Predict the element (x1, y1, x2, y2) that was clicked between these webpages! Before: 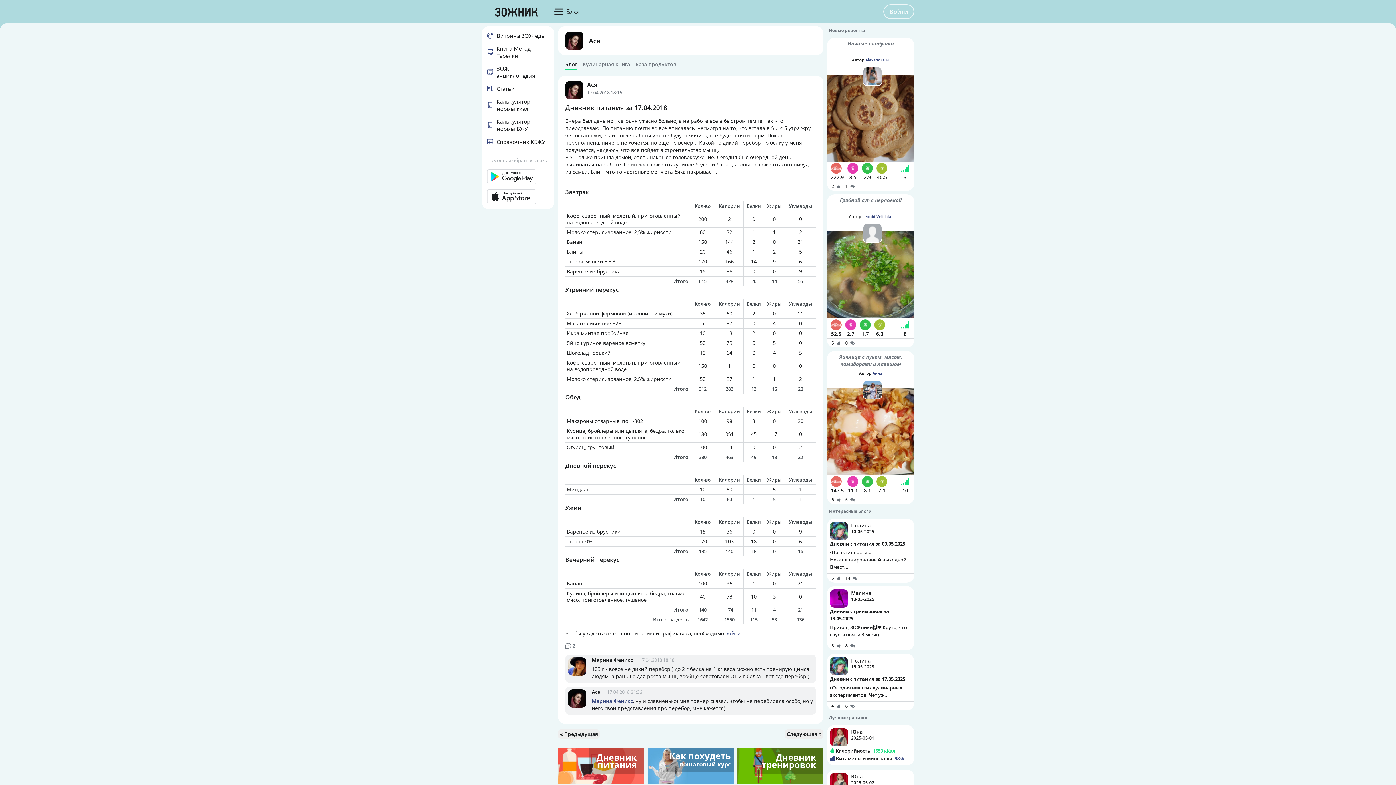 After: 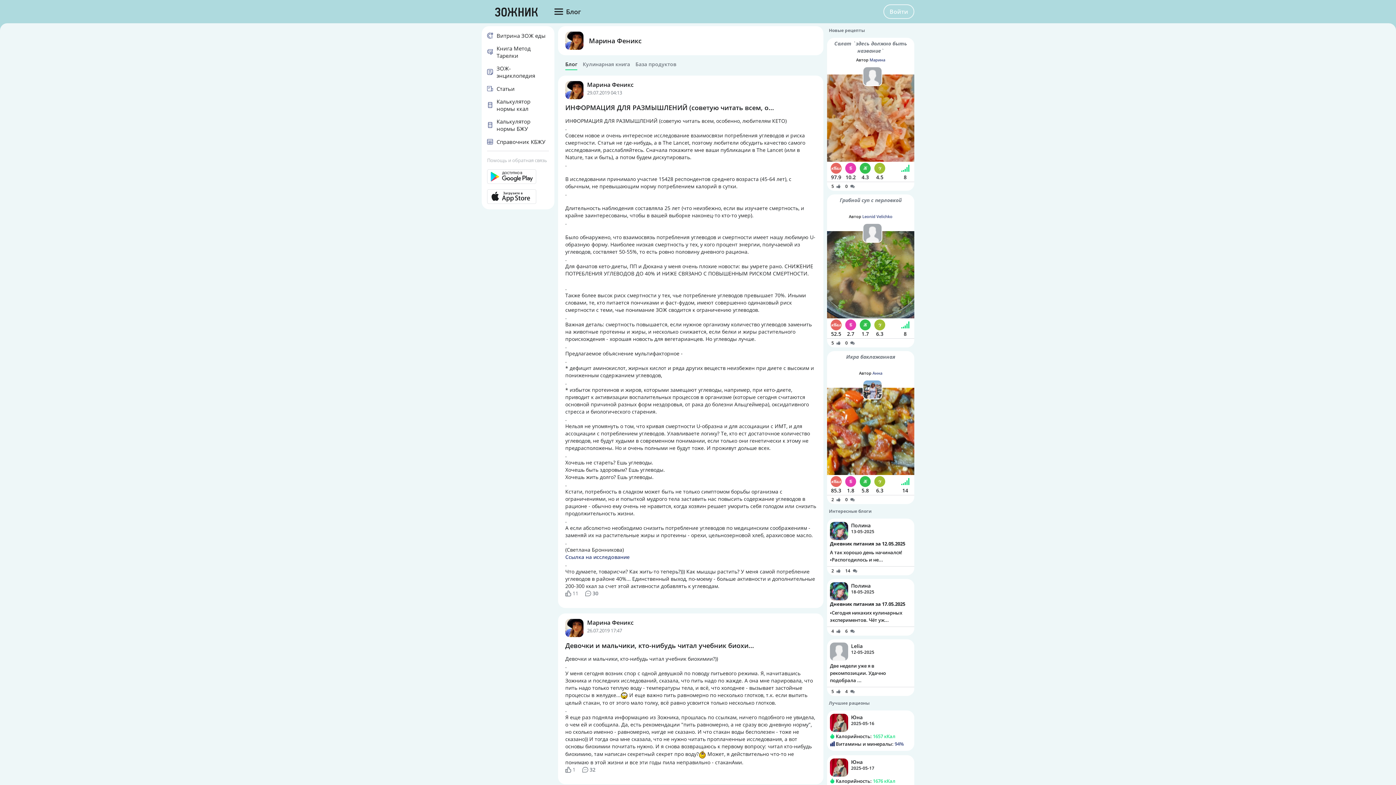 Action: label: Марина Феникс bbox: (592, 697, 633, 704)